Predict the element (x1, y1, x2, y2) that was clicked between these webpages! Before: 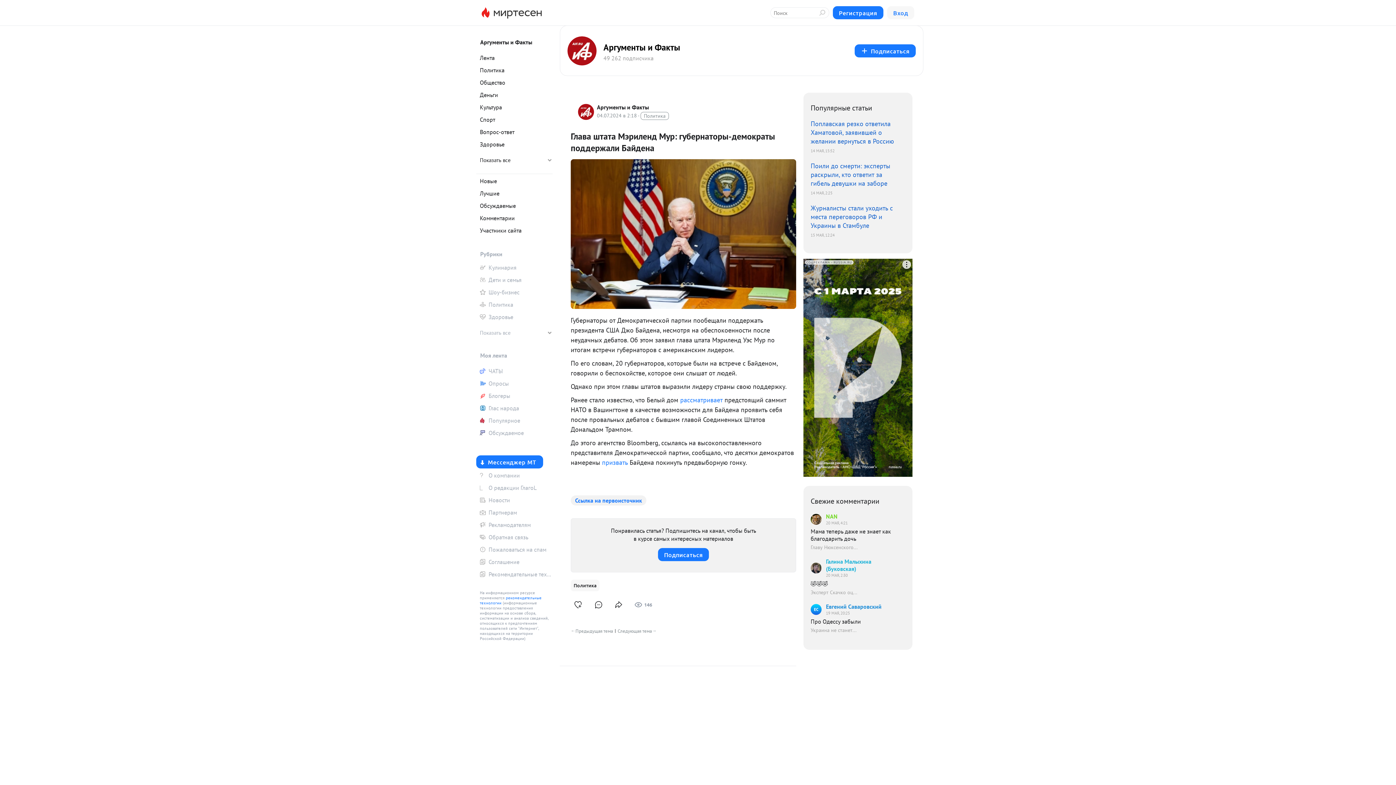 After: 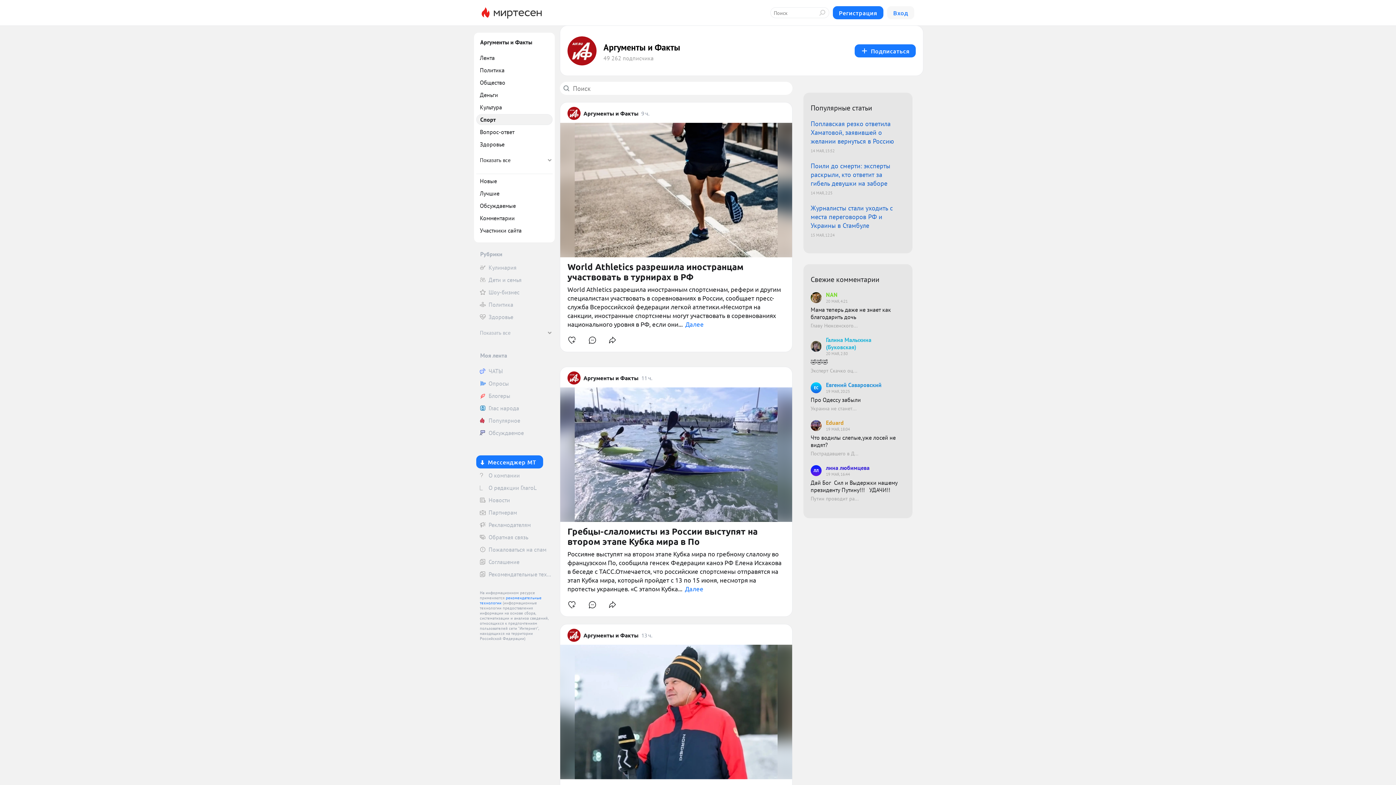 Action: label: Спорт bbox: (476, 114, 552, 125)